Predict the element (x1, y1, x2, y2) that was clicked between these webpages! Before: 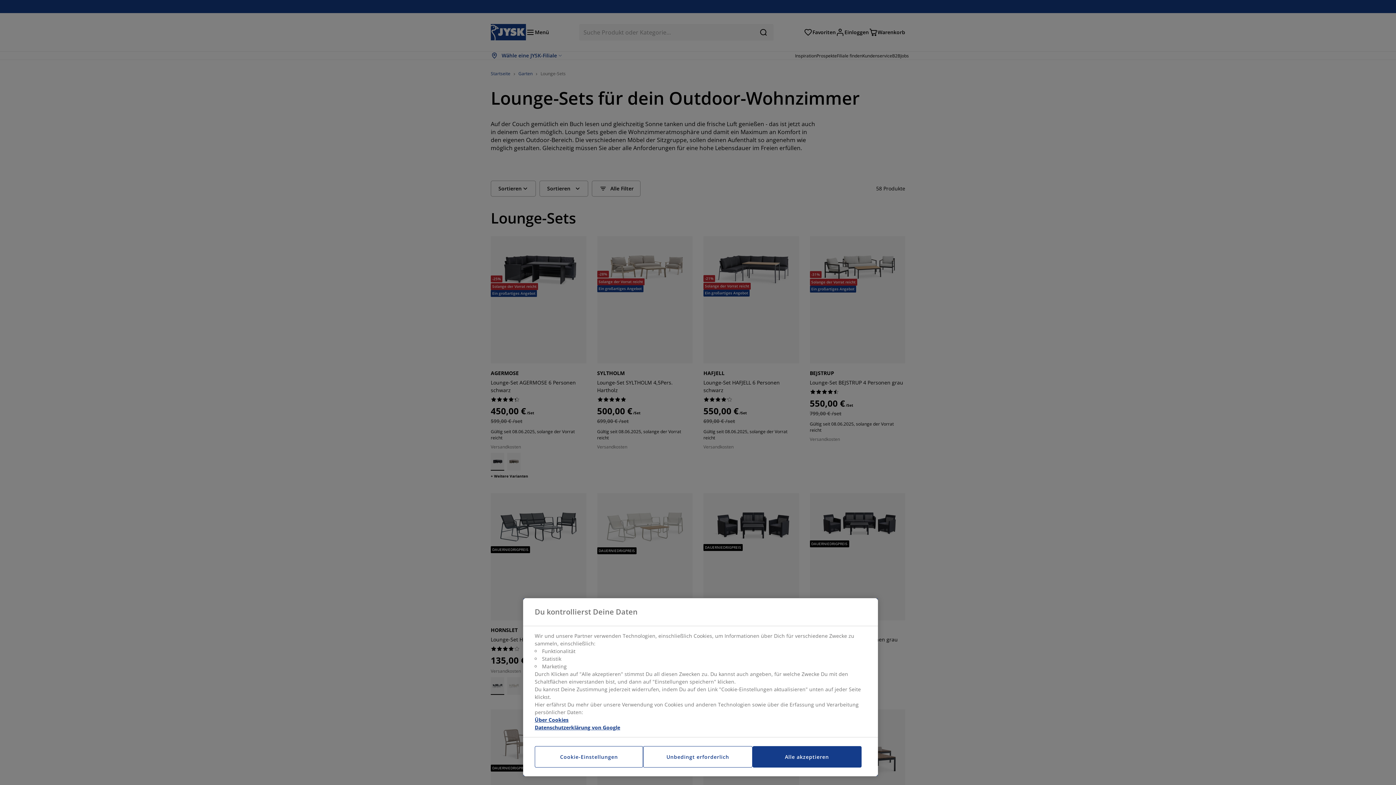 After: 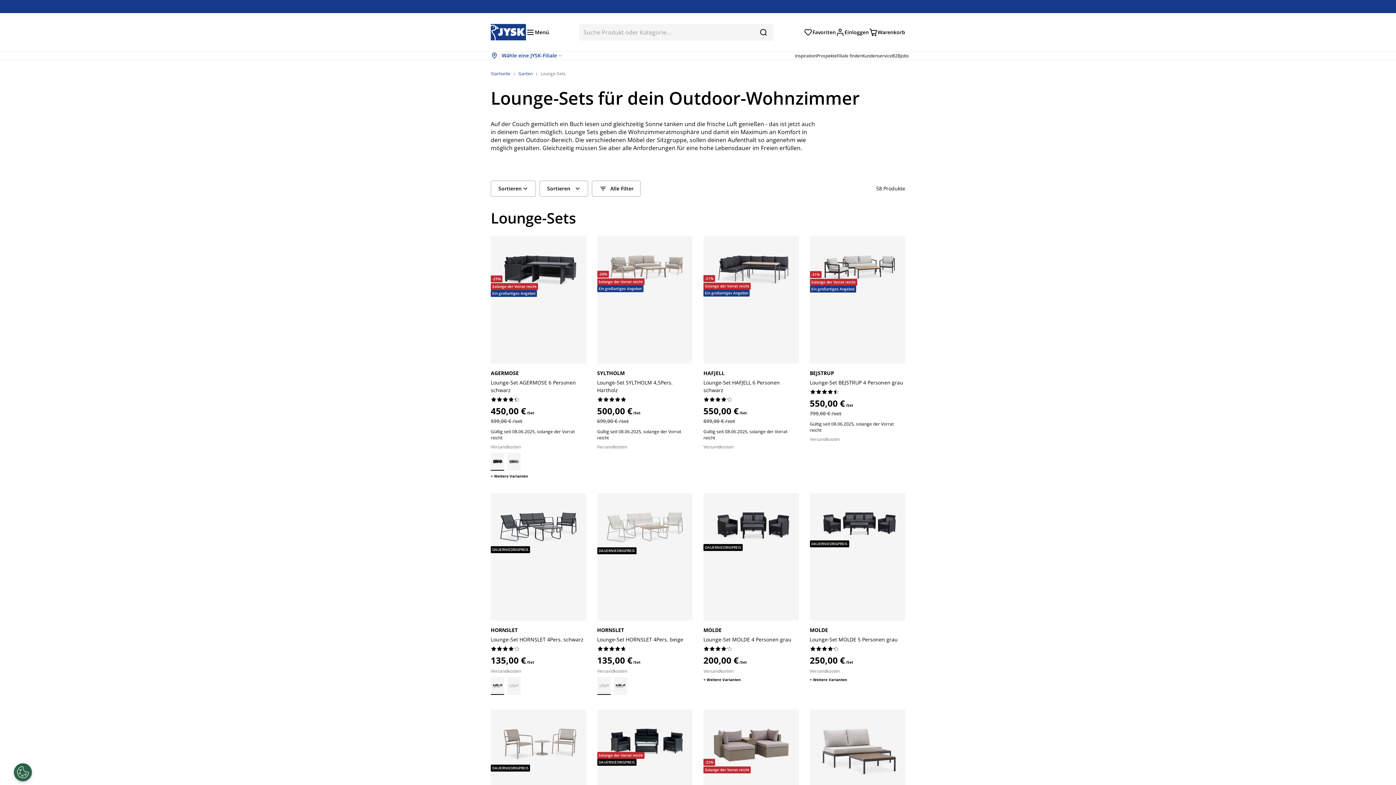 Action: bbox: (643, 746, 752, 768) label: Unbedingt erforderlich